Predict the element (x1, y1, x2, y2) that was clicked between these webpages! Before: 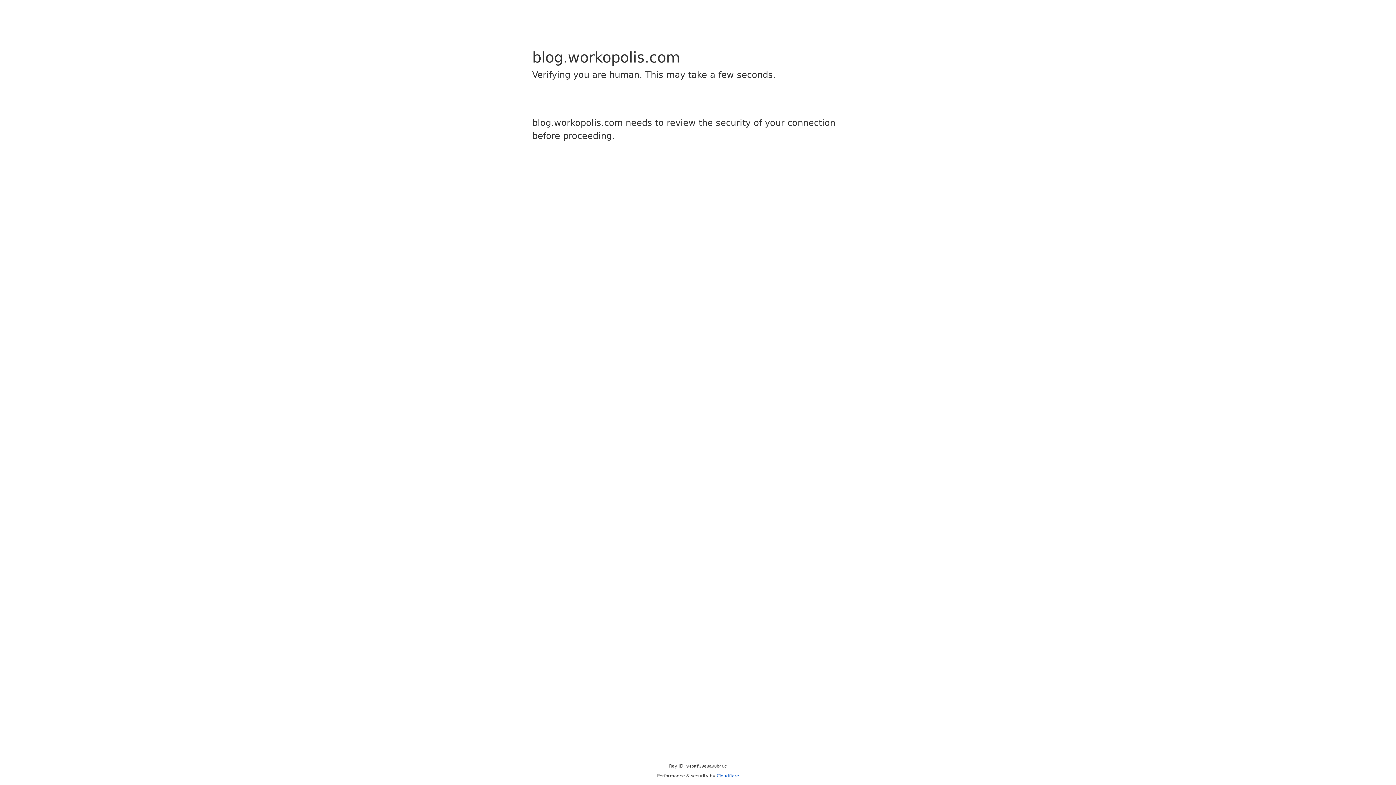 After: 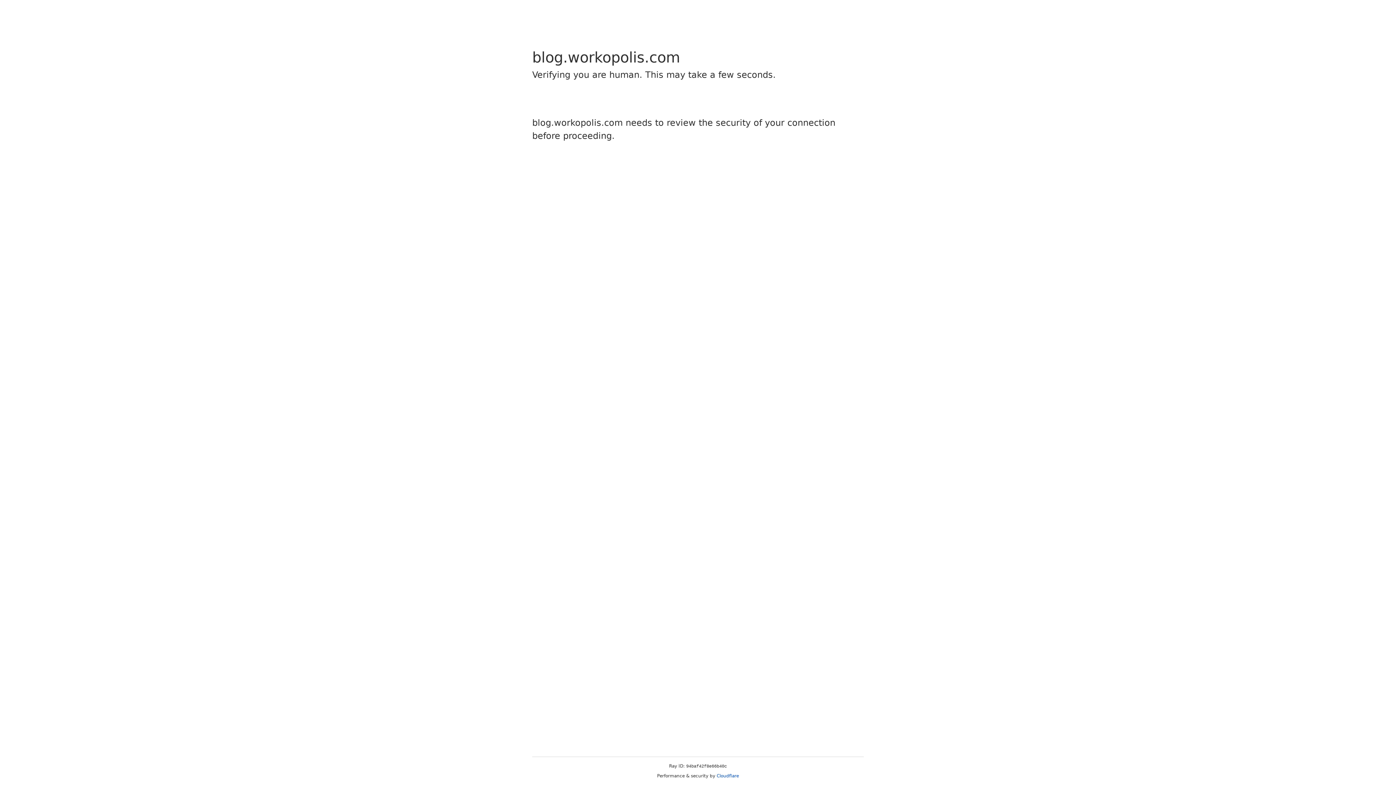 Action: bbox: (716, 773, 739, 778) label: Cloudflare